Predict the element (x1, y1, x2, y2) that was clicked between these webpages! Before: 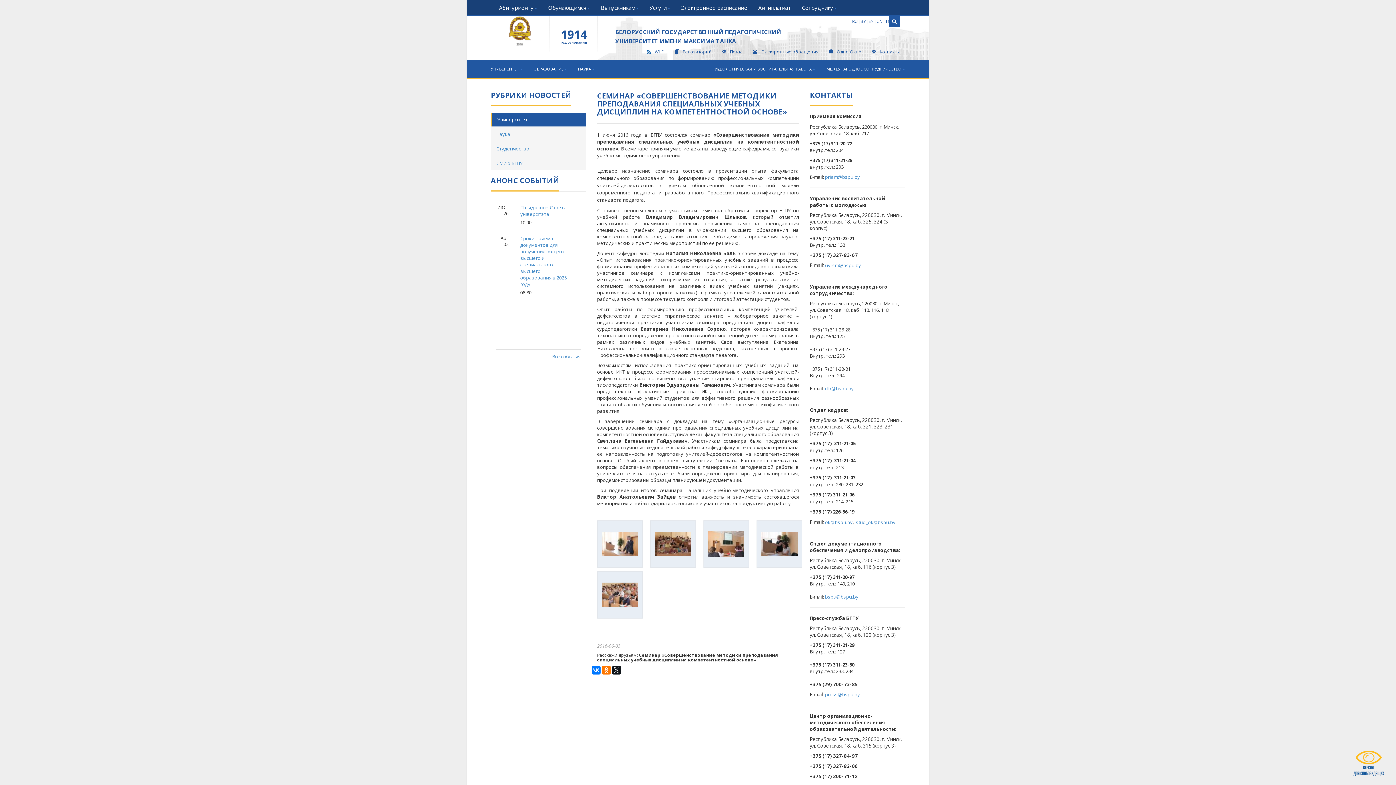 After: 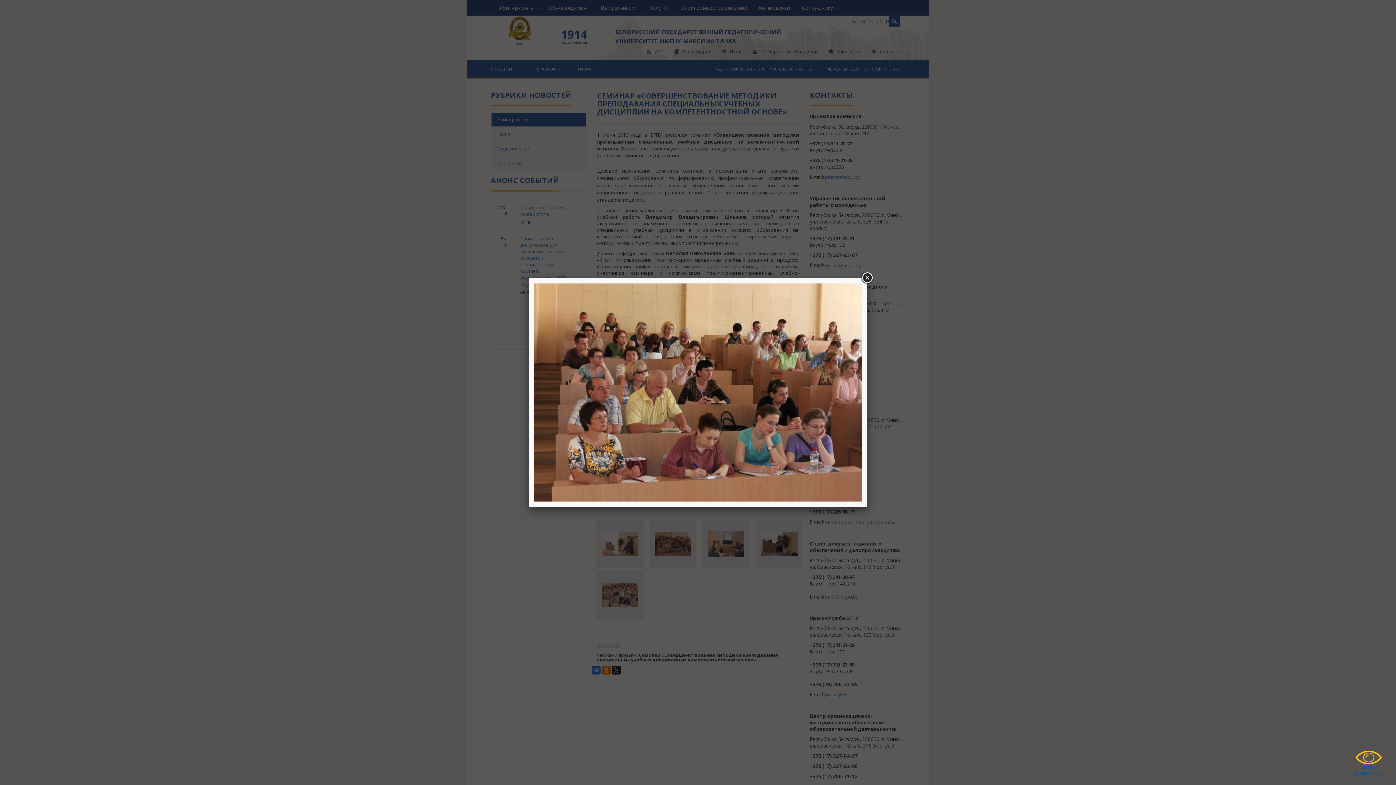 Action: bbox: (654, 540, 691, 546)